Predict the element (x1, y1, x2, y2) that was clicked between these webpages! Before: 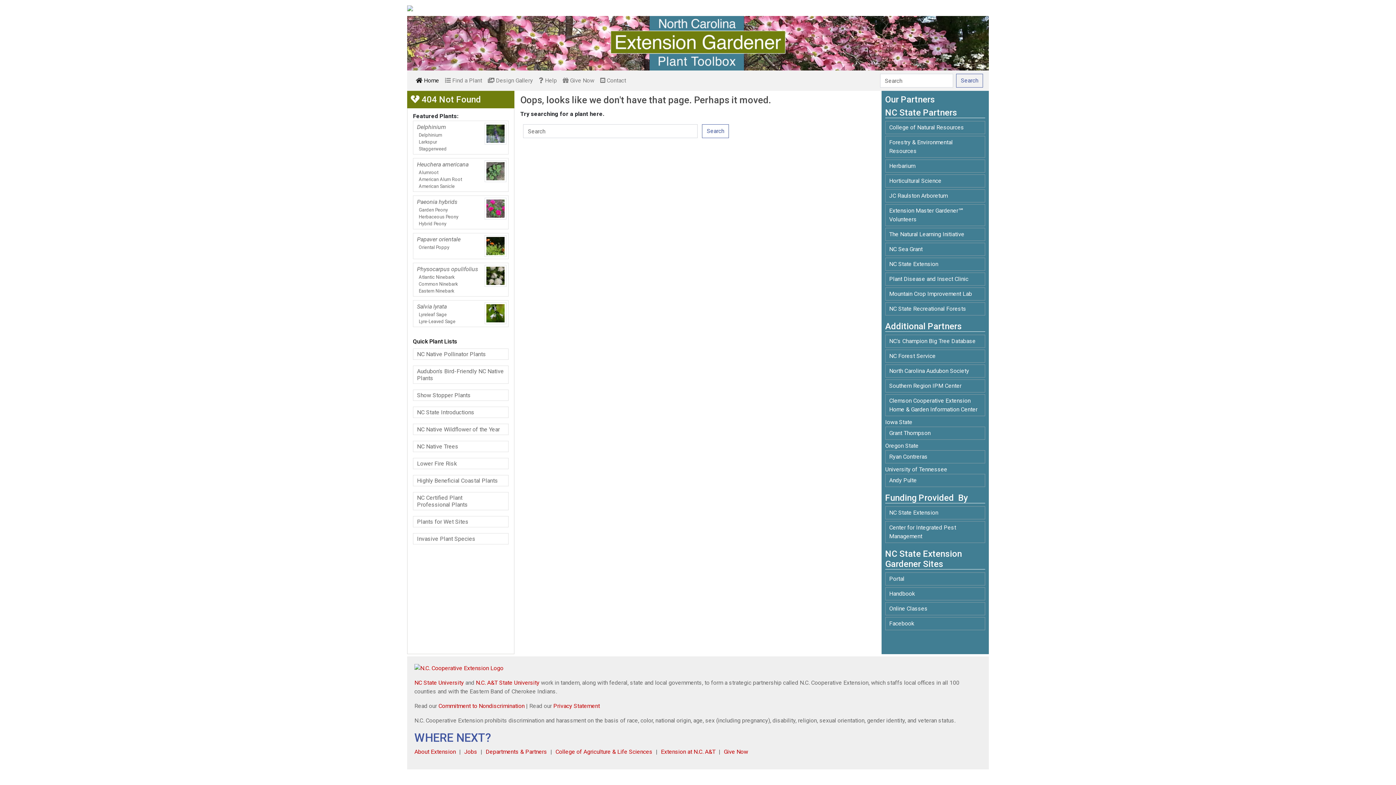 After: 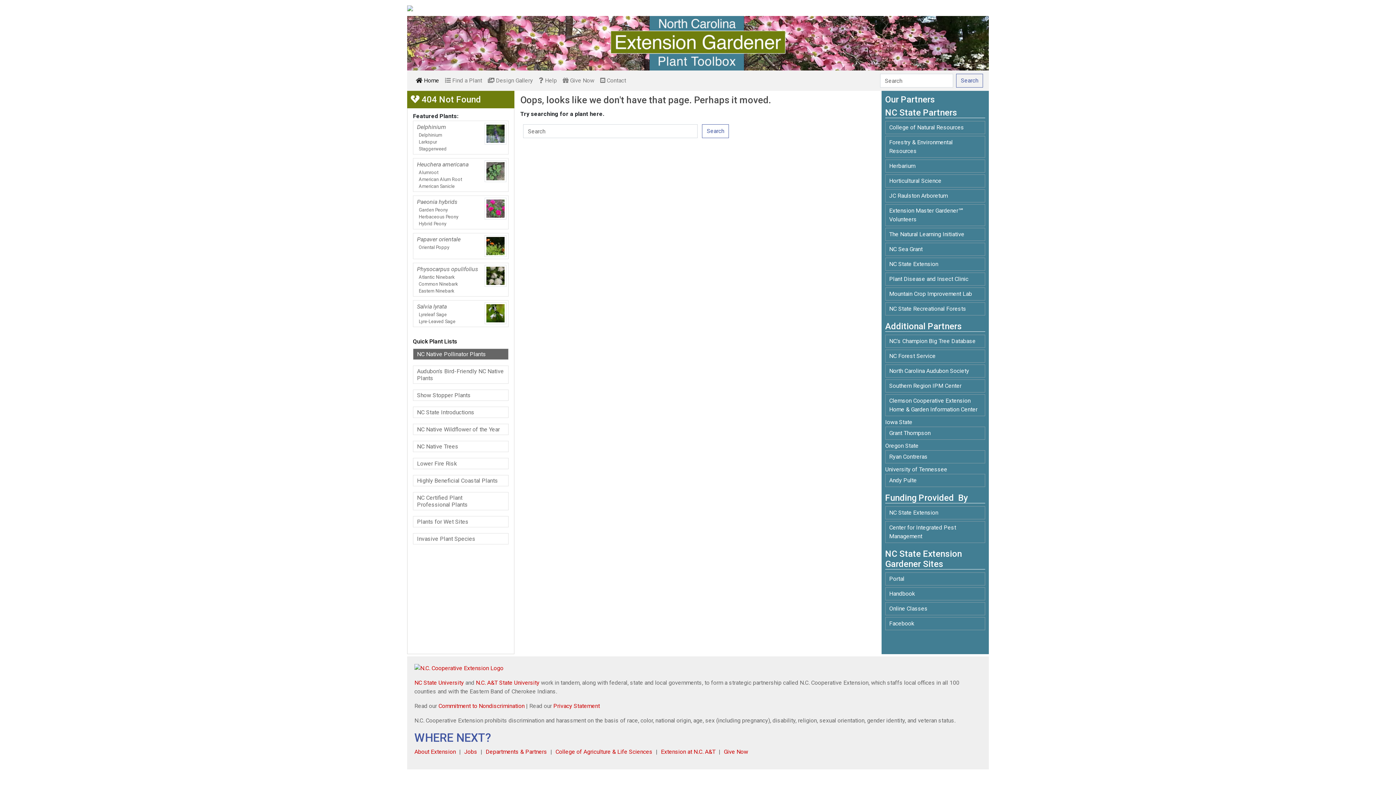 Action: label: NC Native Pollinator Plants bbox: (413, 348, 508, 360)